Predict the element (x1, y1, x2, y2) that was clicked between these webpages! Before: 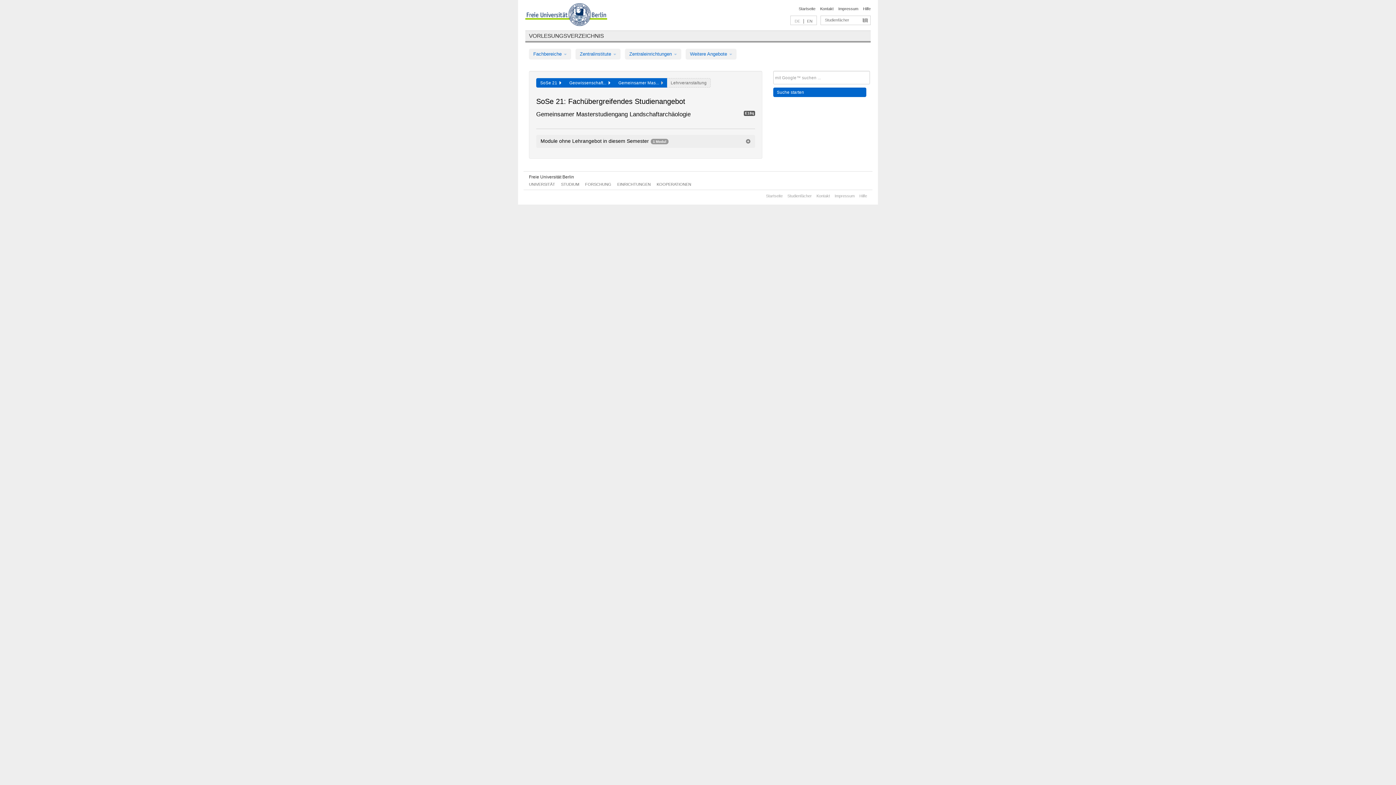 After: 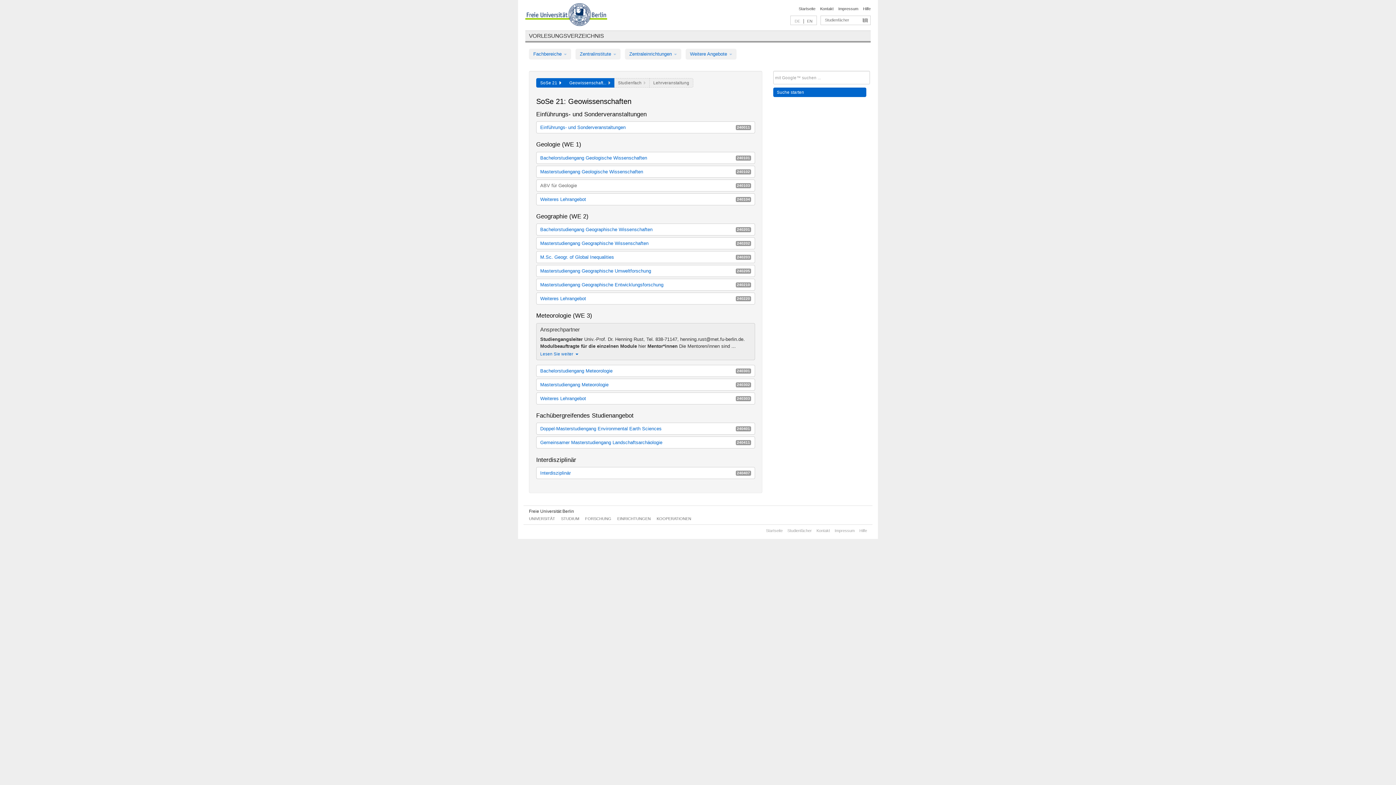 Action: bbox: (565, 78, 614, 87) label: Geowissenschaft...  